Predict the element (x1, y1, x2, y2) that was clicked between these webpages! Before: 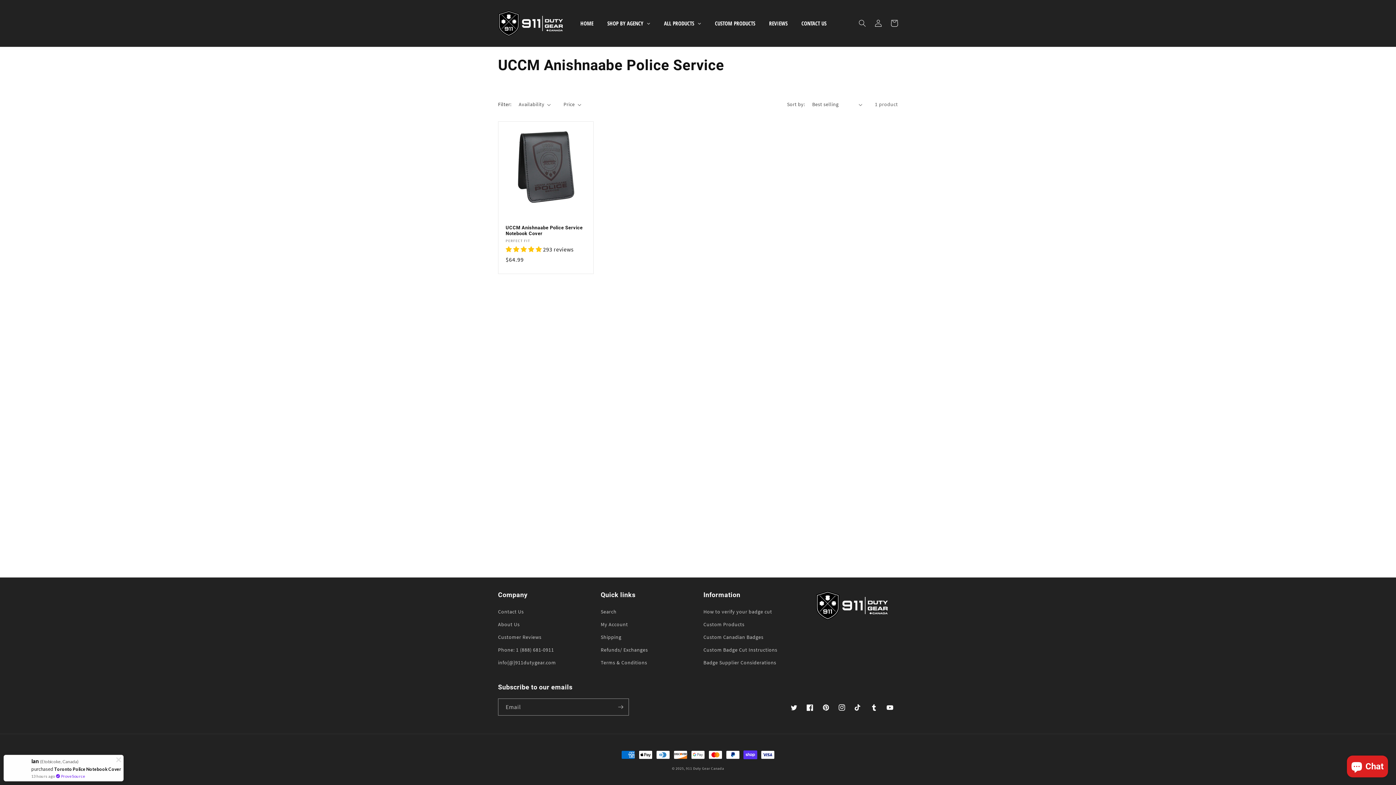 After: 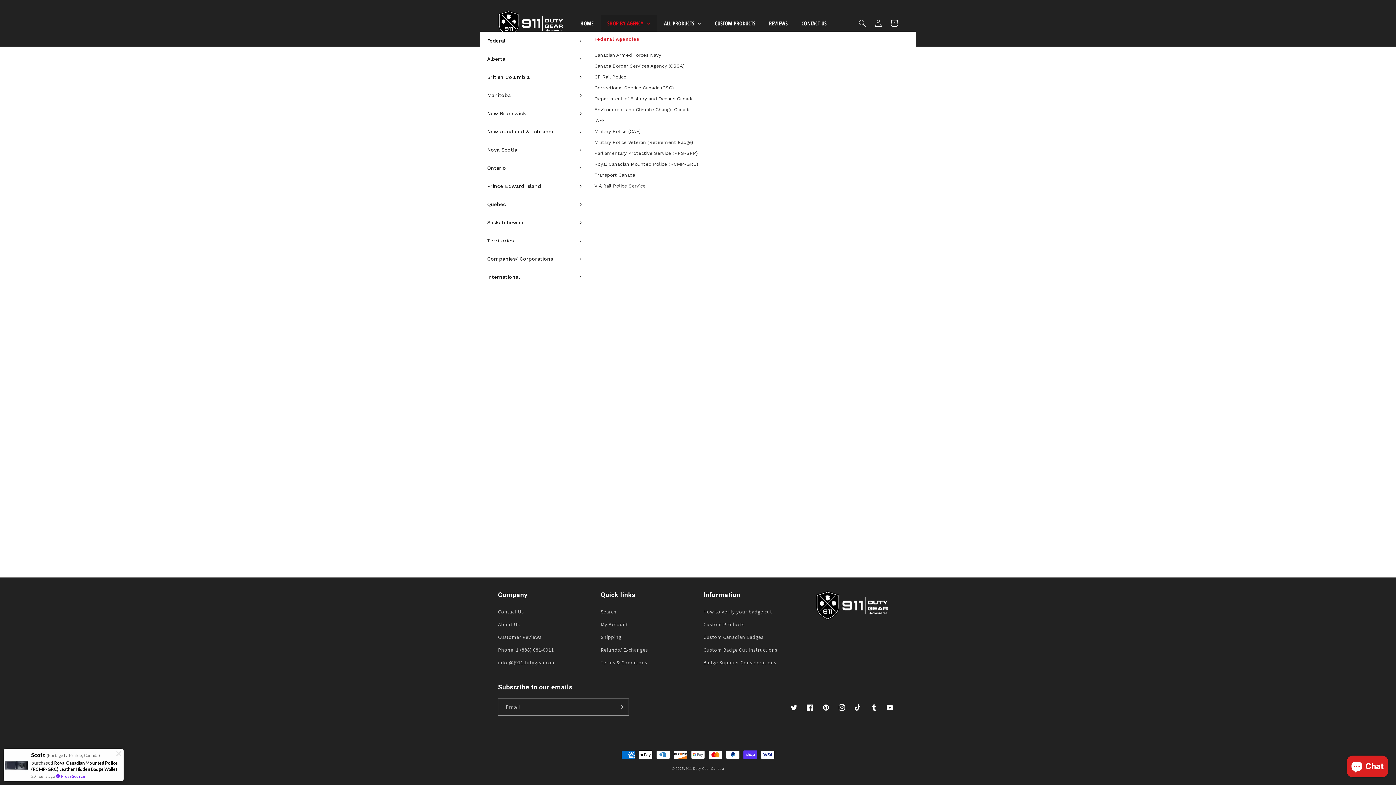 Action: label: SHOP BY AGENCY bbox: (600, 15, 657, 31)